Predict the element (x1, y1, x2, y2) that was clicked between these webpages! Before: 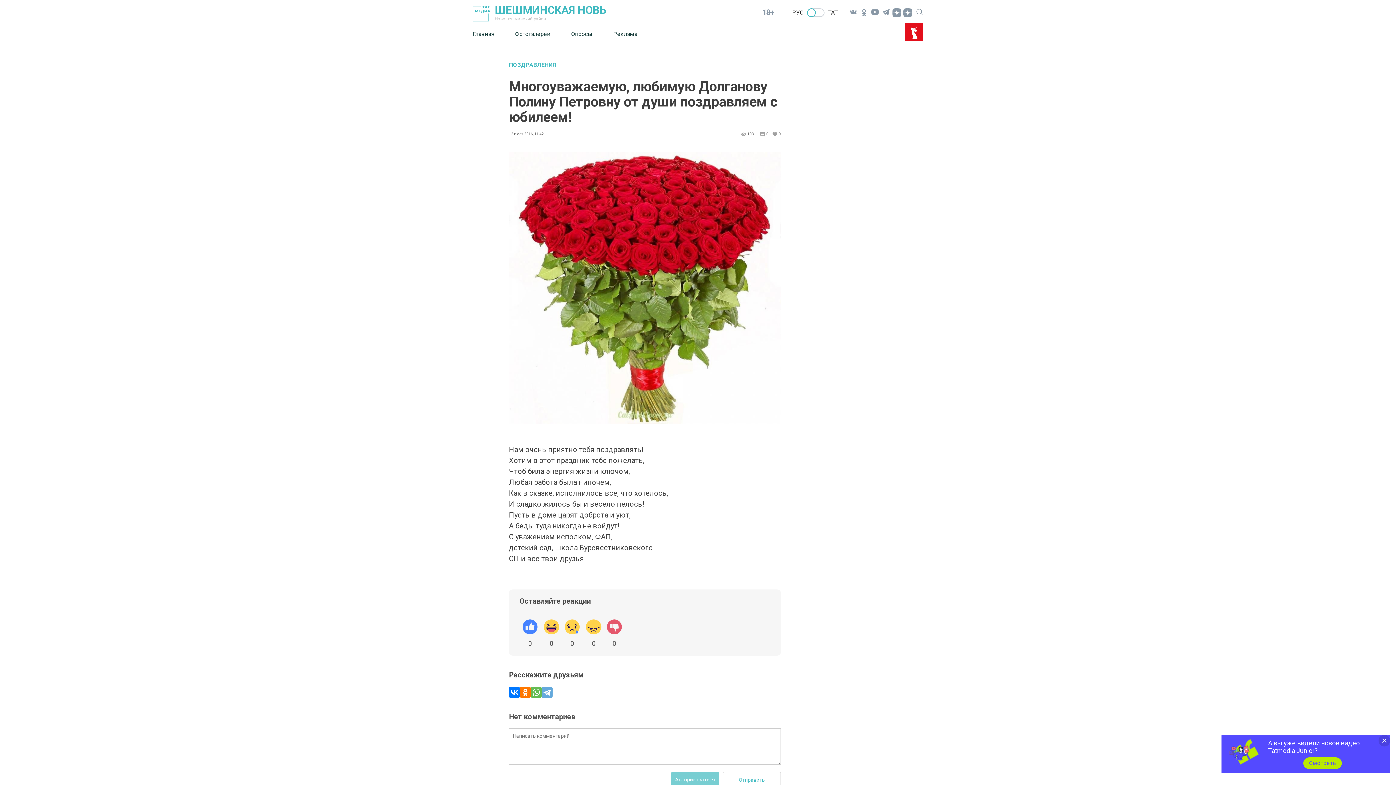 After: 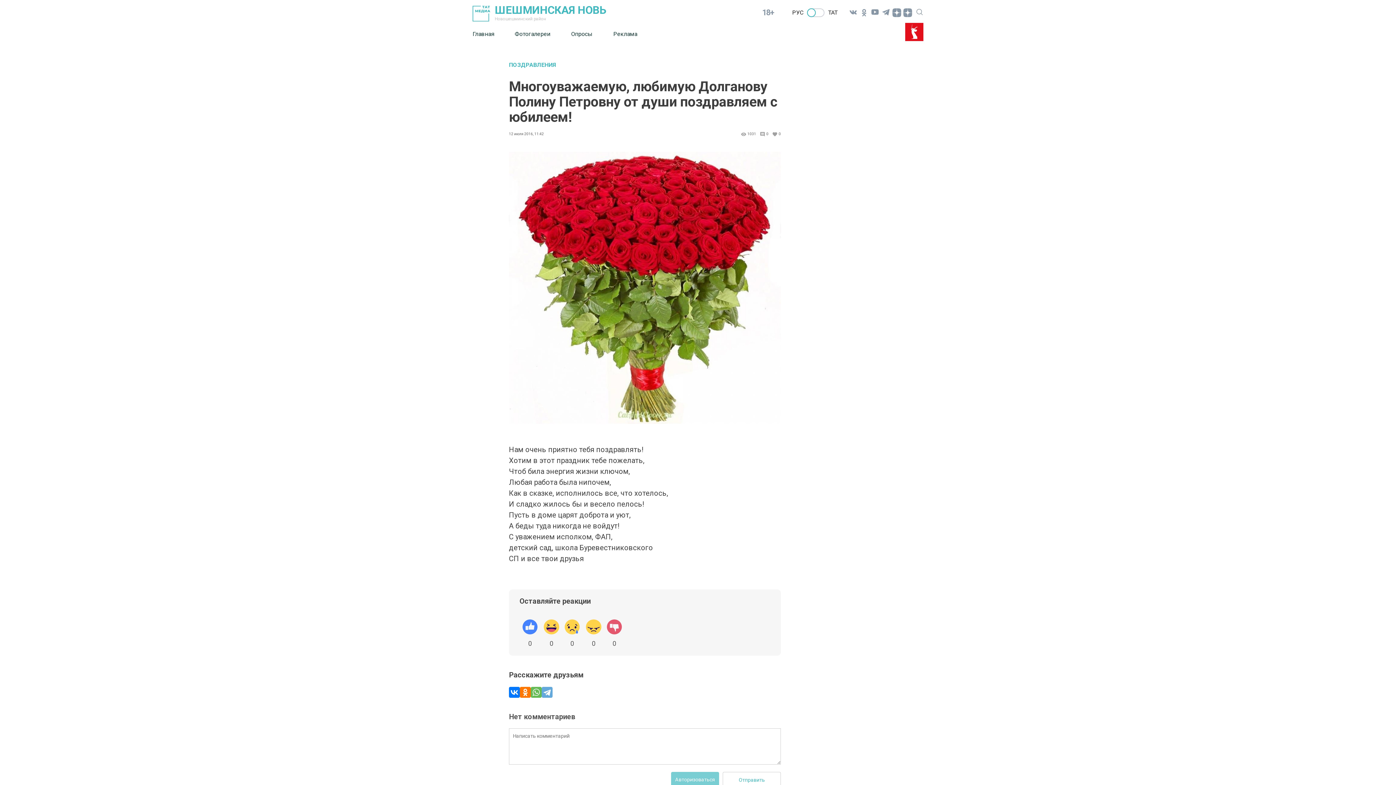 Action: label: Cмотреть bbox: (1303, 757, 1342, 769)